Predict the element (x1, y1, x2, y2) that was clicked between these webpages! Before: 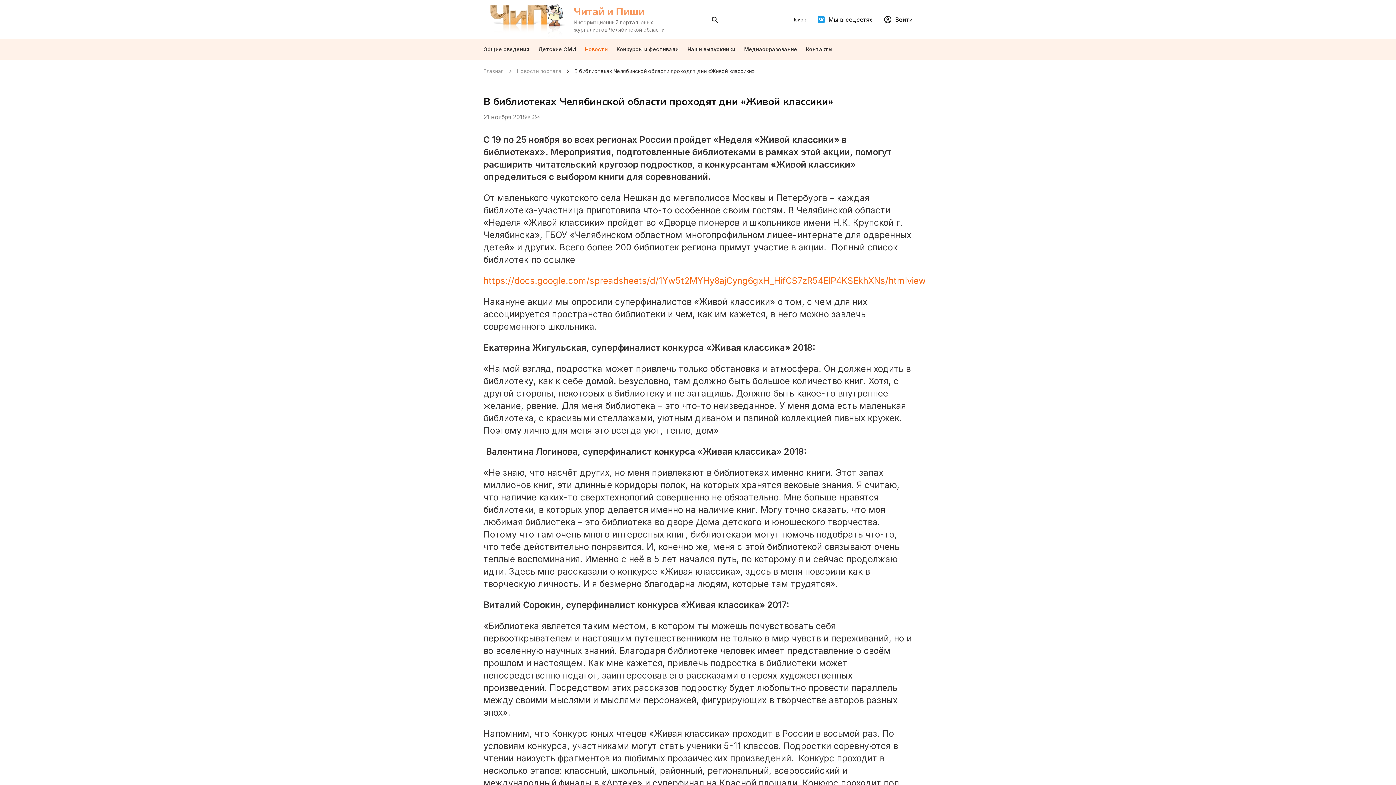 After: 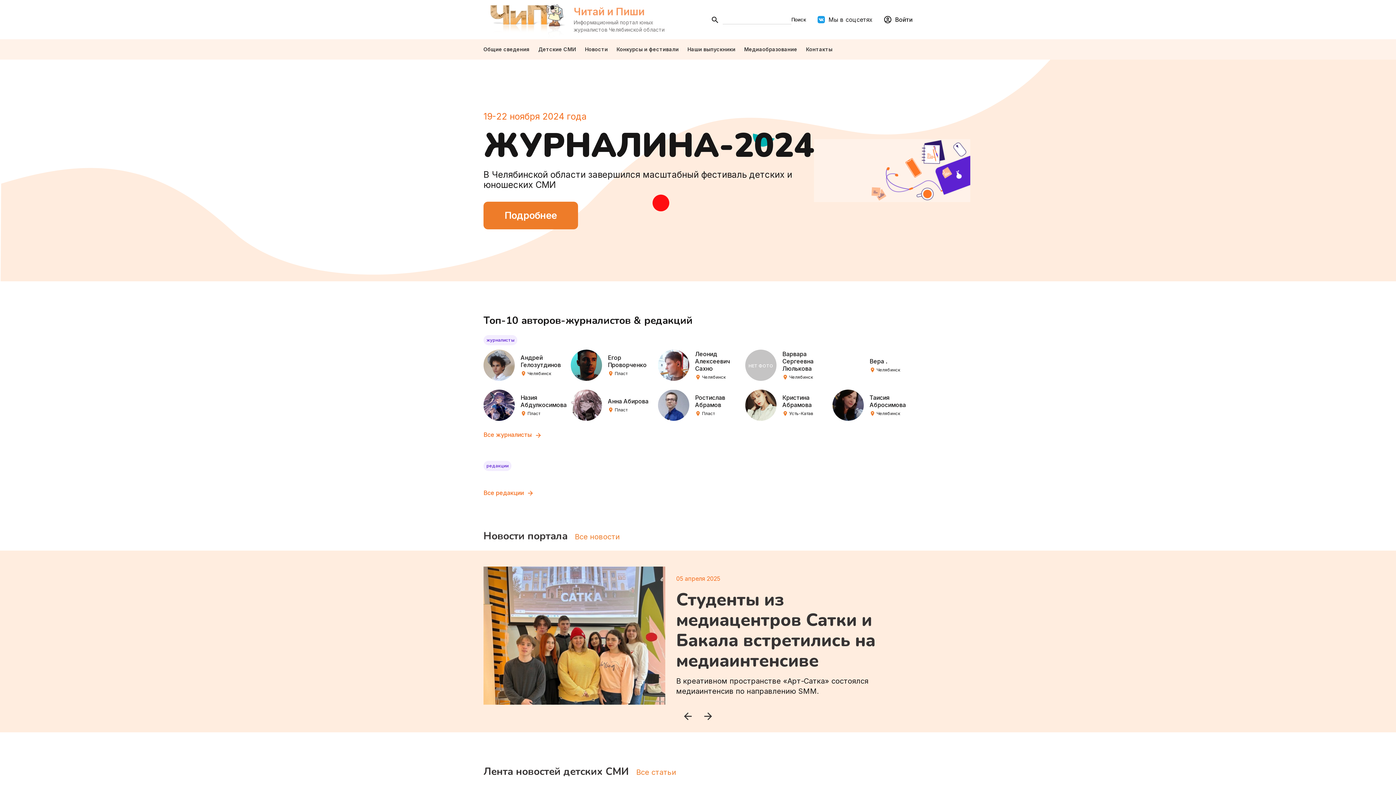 Action: label: Главная bbox: (483, 68, 504, 74)